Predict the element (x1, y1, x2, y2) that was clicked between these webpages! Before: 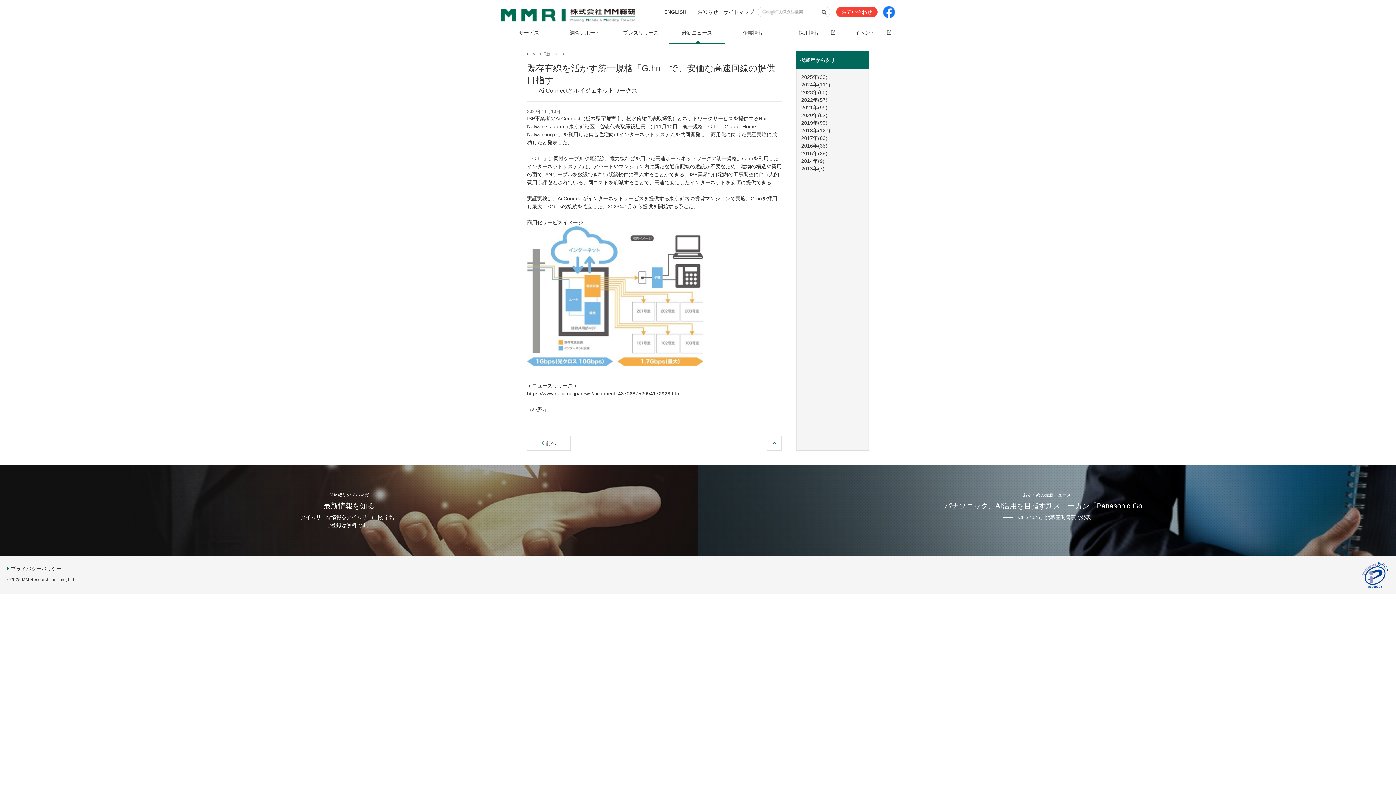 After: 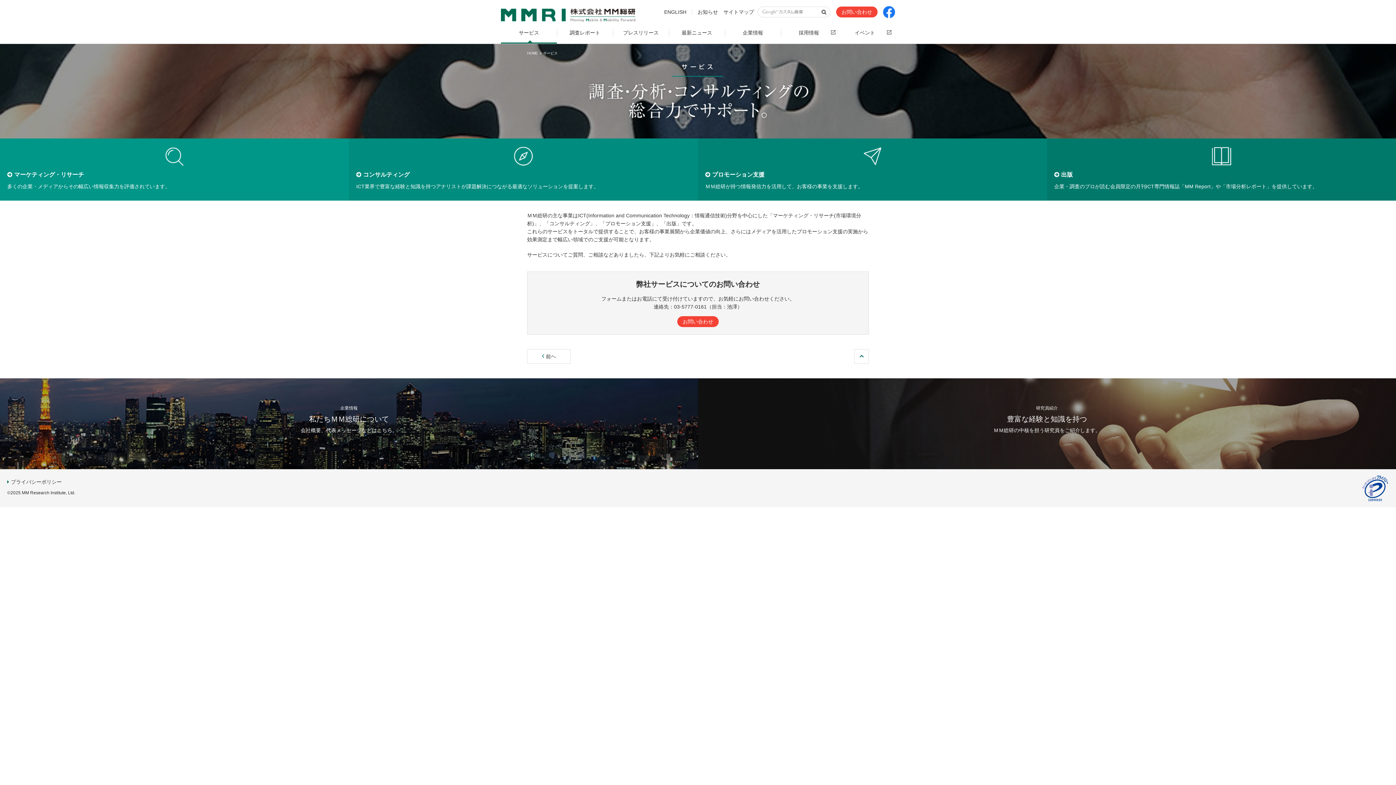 Action: label: サービス bbox: (501, 21, 557, 43)